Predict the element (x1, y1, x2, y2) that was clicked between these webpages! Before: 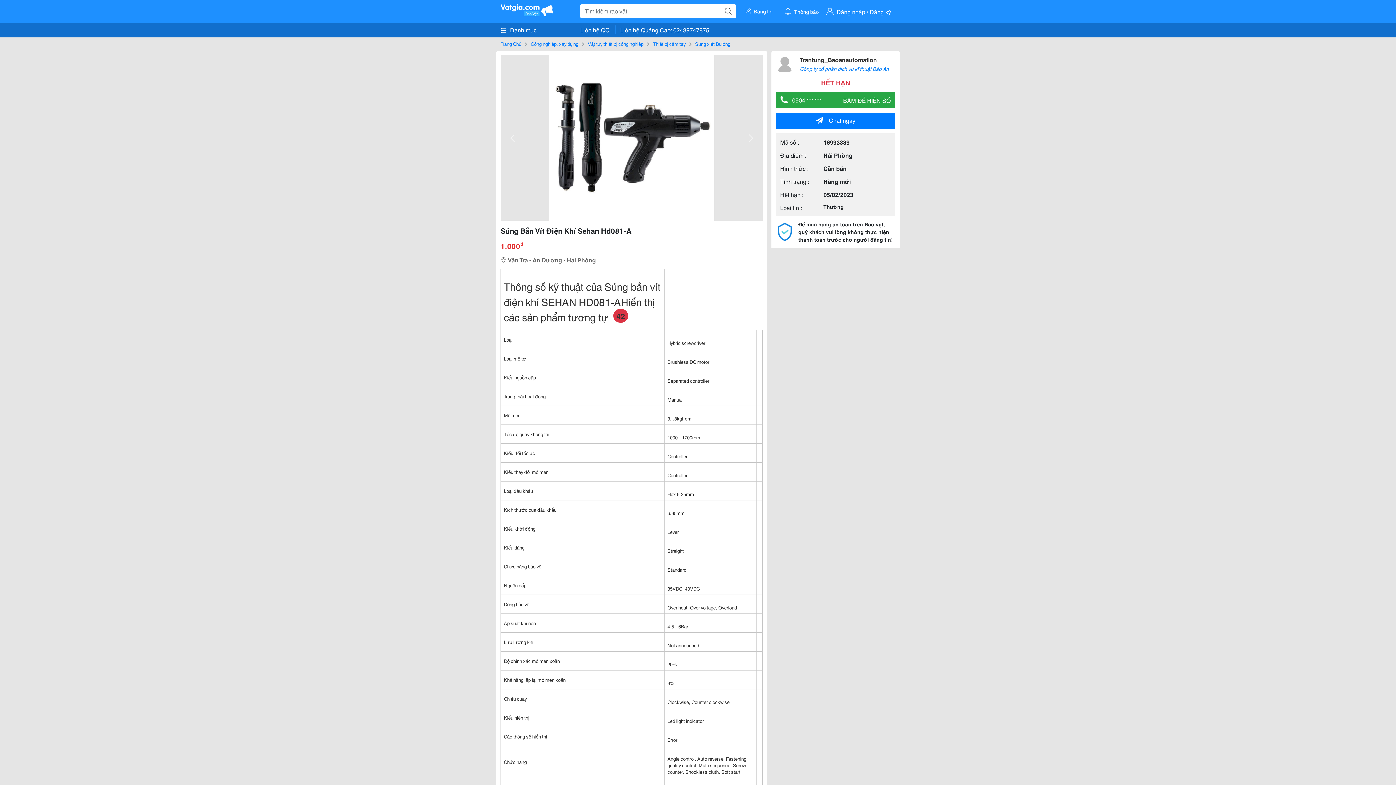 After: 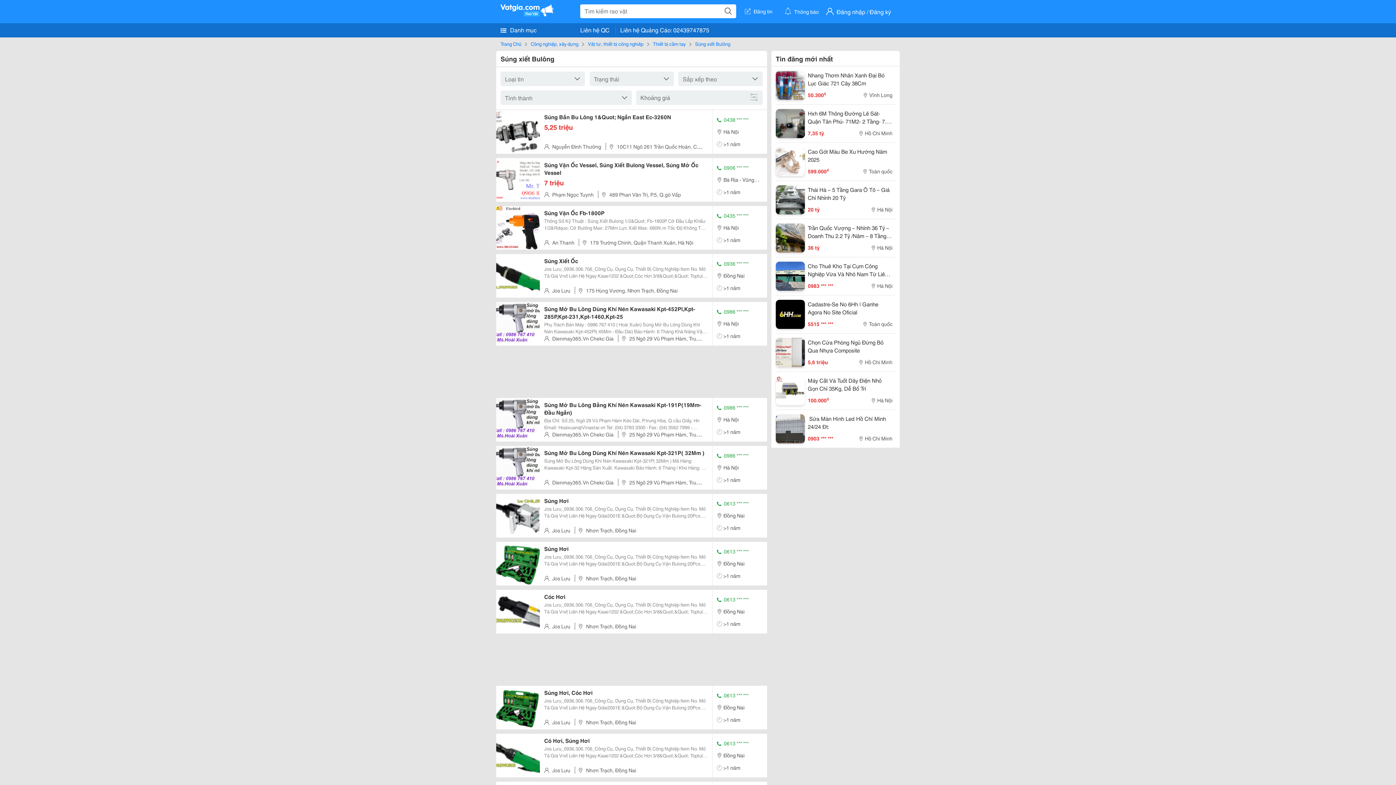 Action: label: Súng xiết Bulông bbox: (695, 40, 730, 48)